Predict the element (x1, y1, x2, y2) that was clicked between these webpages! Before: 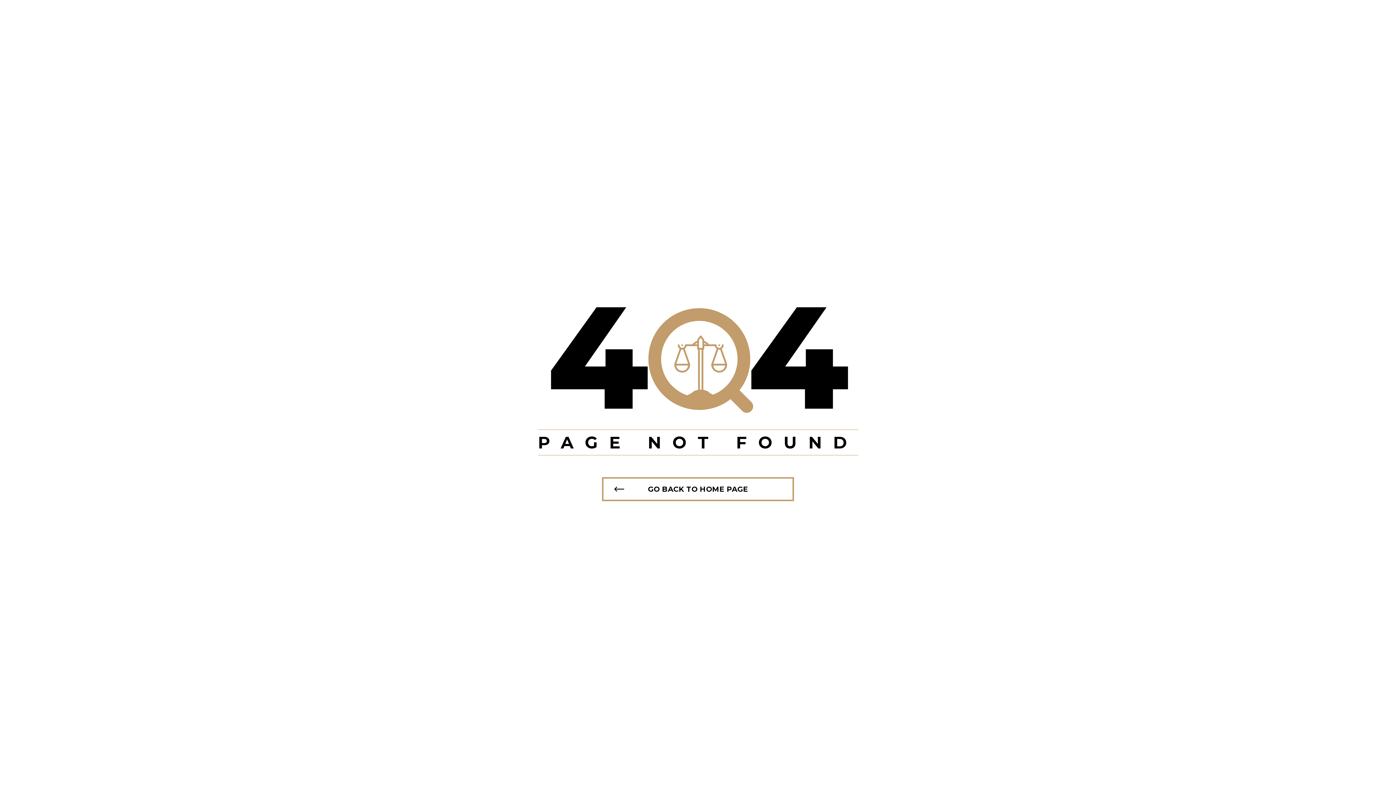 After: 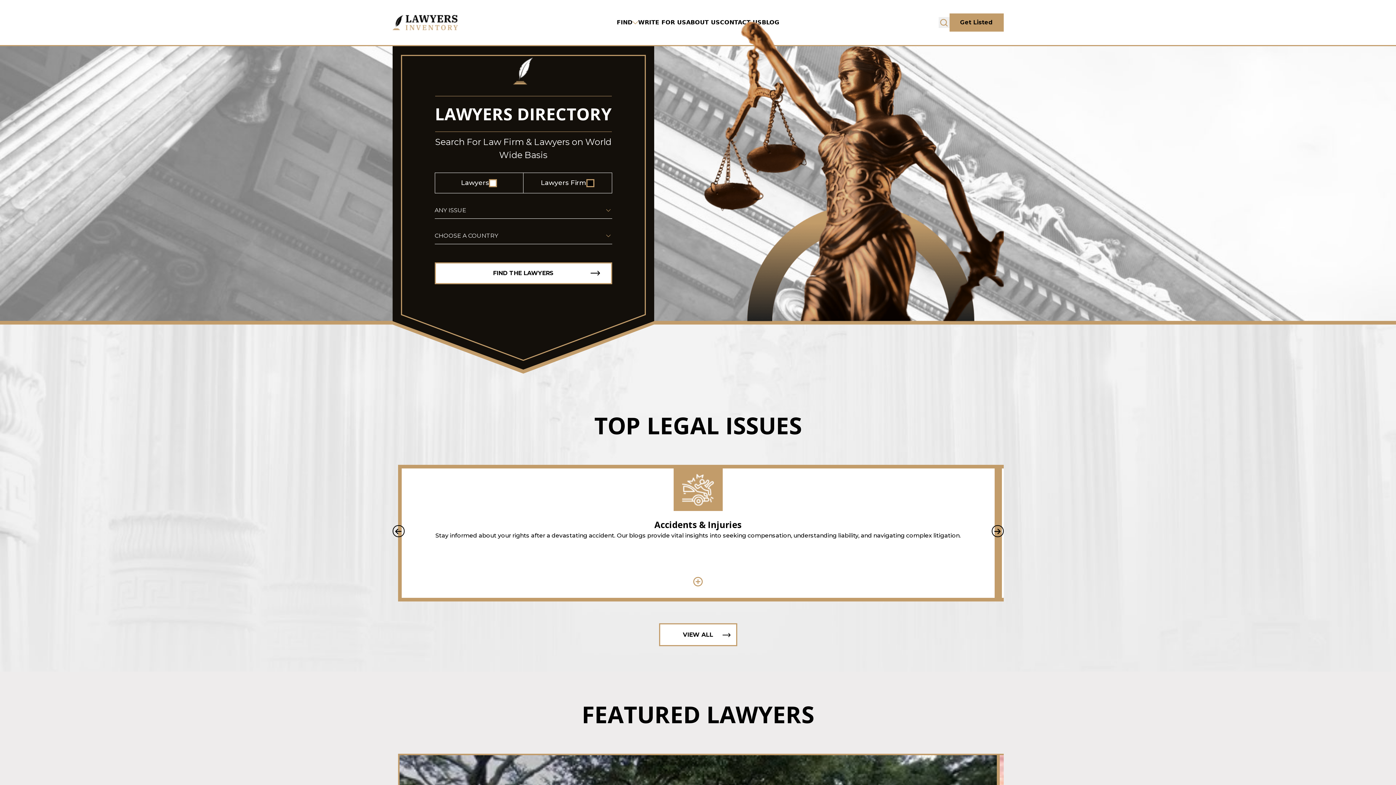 Action: bbox: (602, 477, 794, 501) label: GO BACK TO HOME PAGE